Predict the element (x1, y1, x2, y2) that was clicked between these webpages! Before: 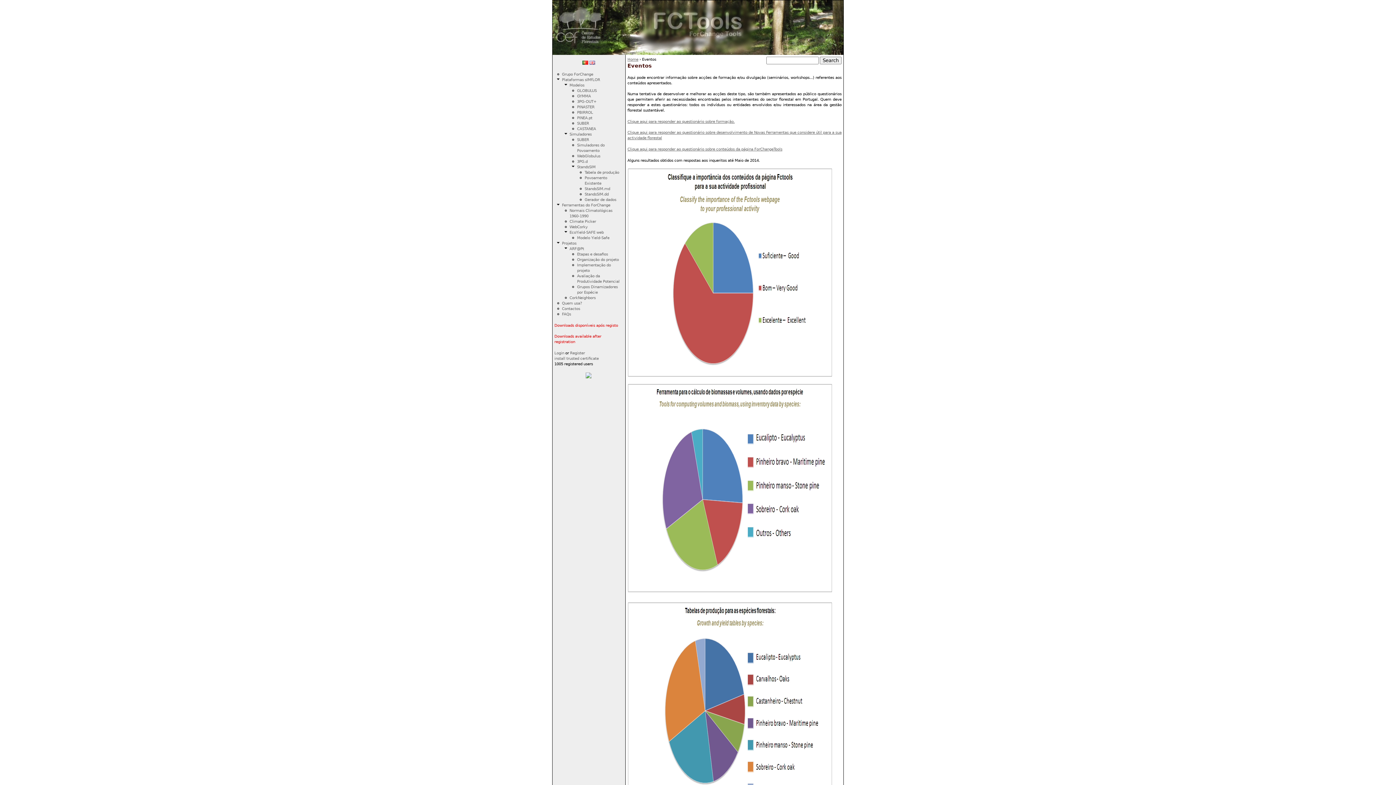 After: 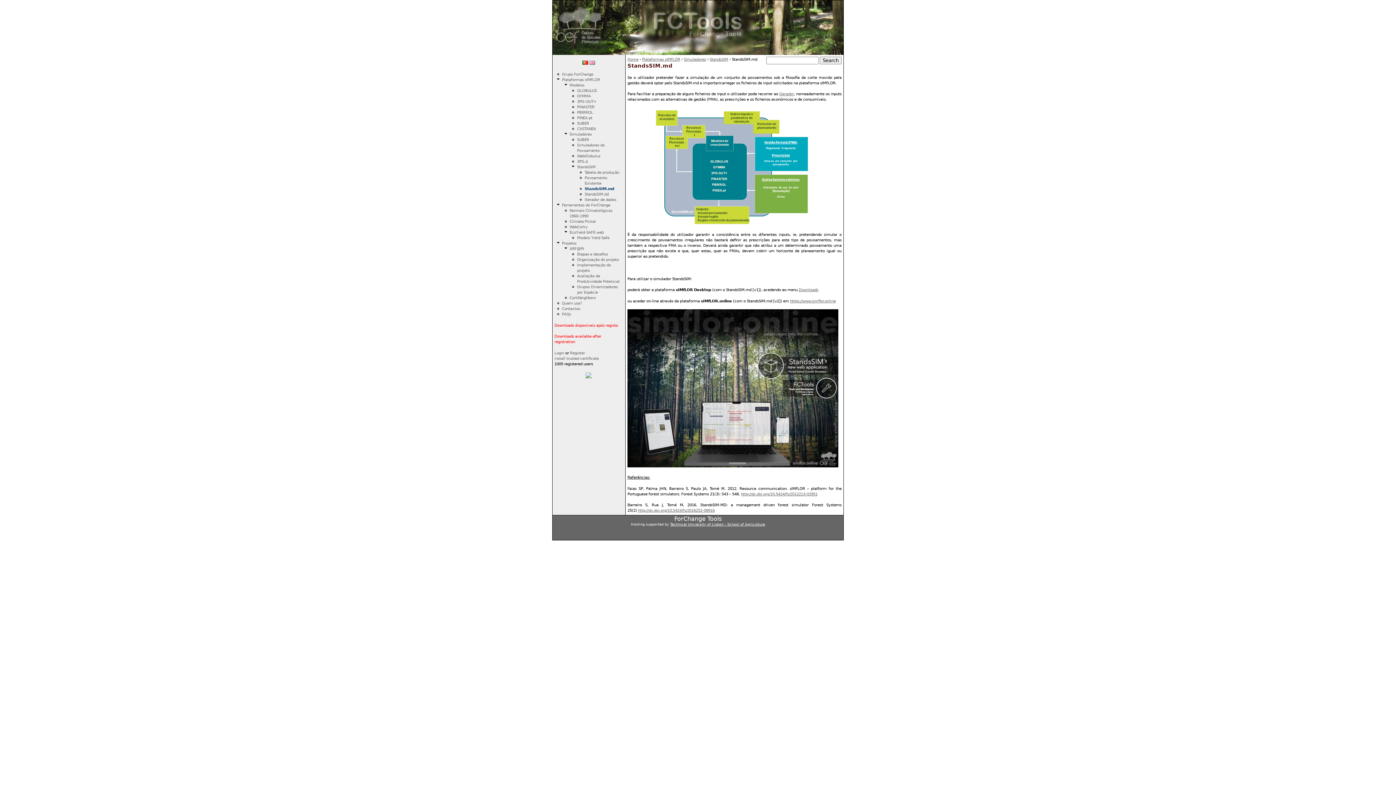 Action: bbox: (584, 186, 610, 190) label: StandsSIM.md